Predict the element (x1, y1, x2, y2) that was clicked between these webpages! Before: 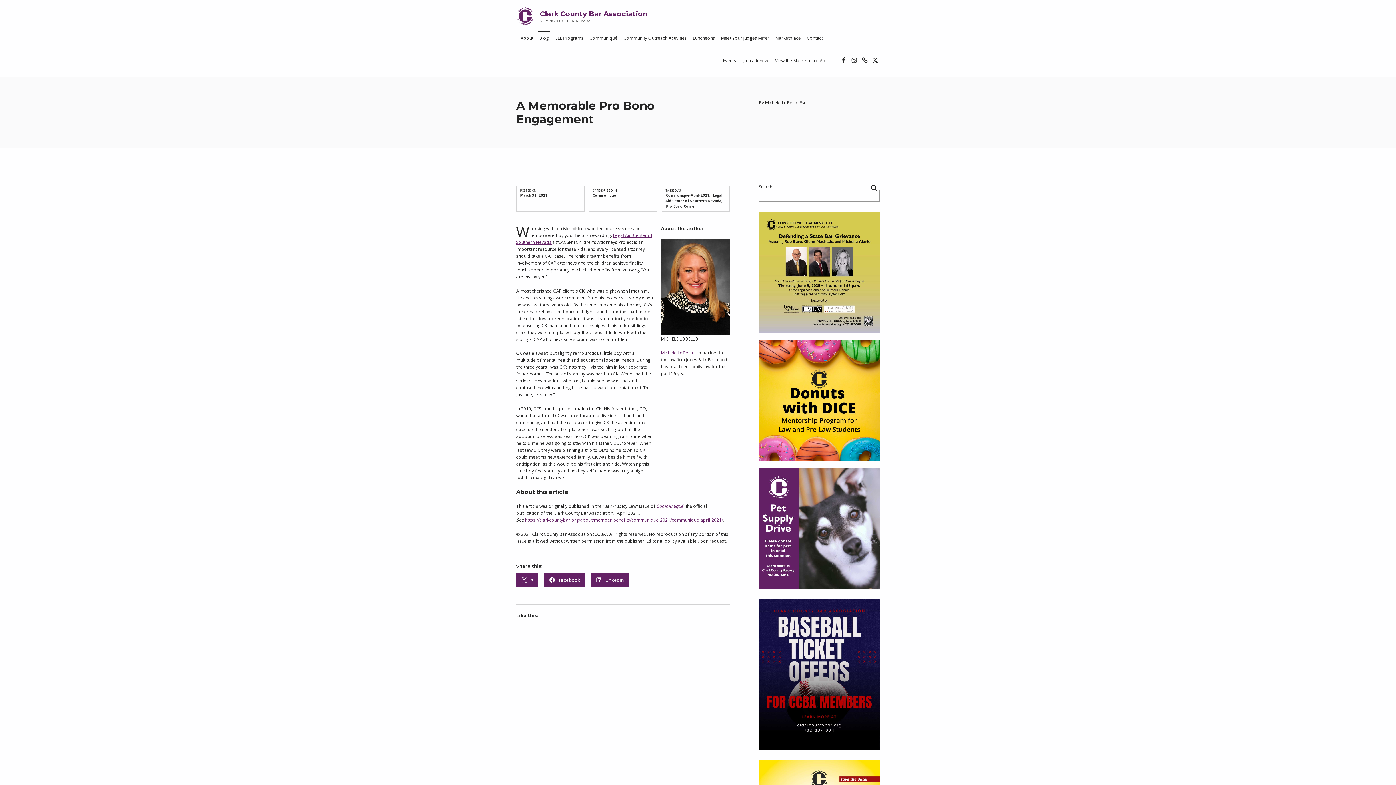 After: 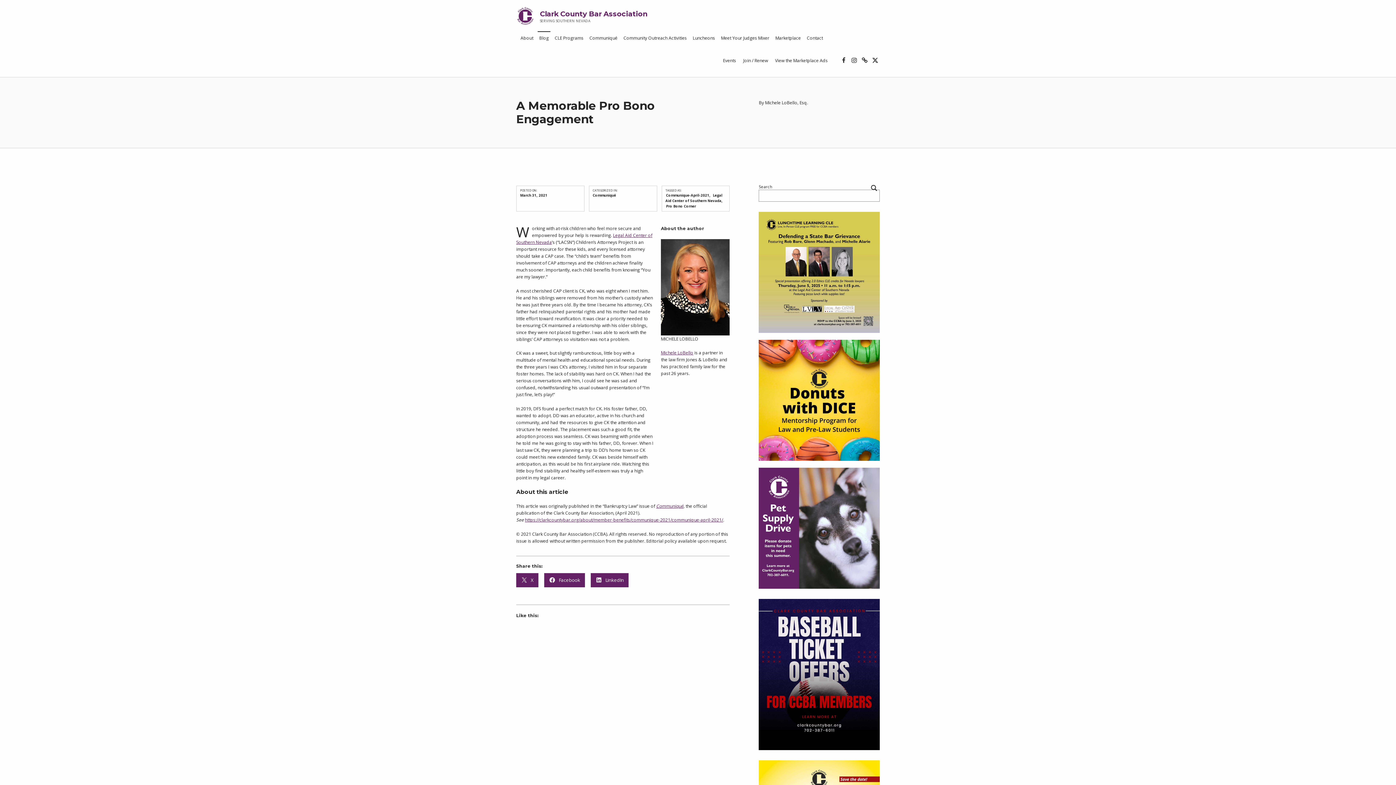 Action: bbox: (516, 573, 538, 587) label:  X